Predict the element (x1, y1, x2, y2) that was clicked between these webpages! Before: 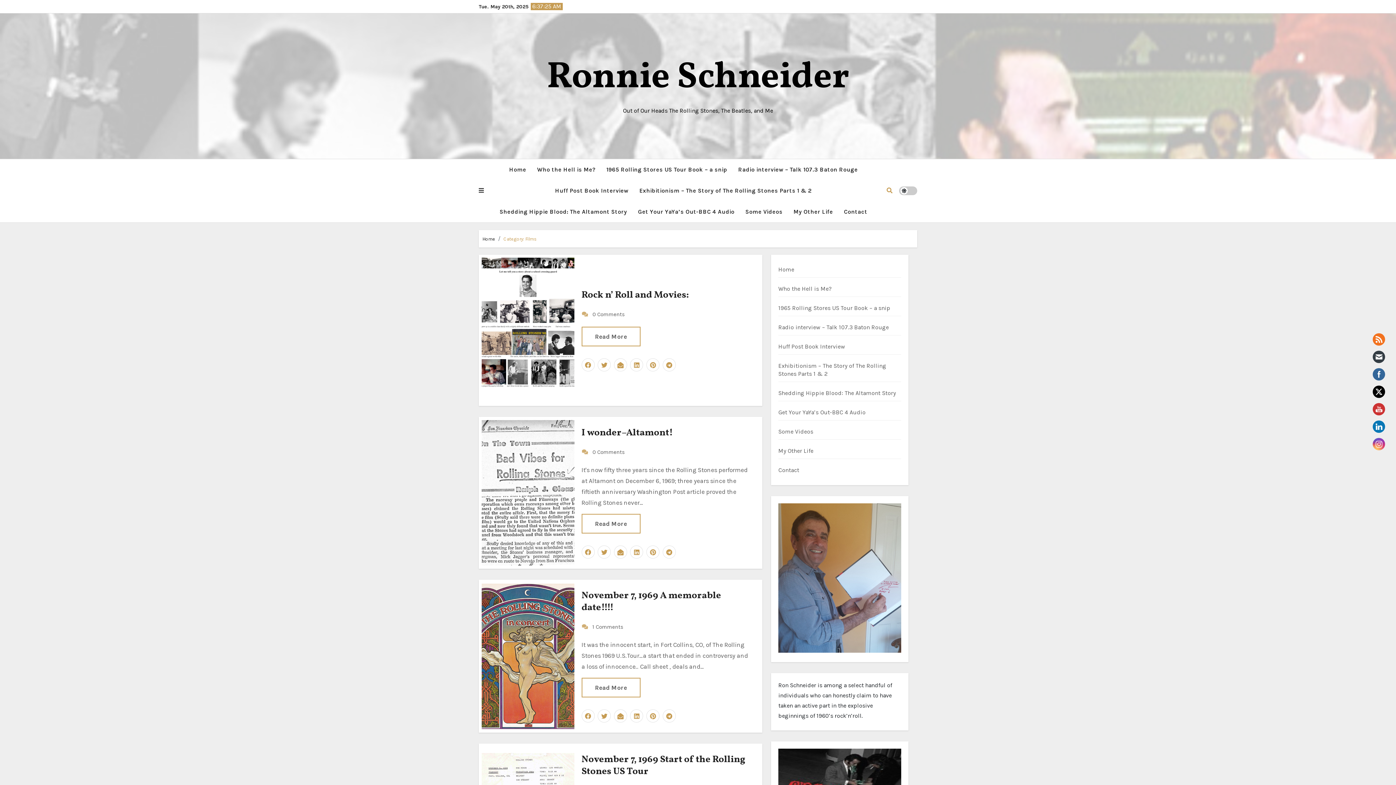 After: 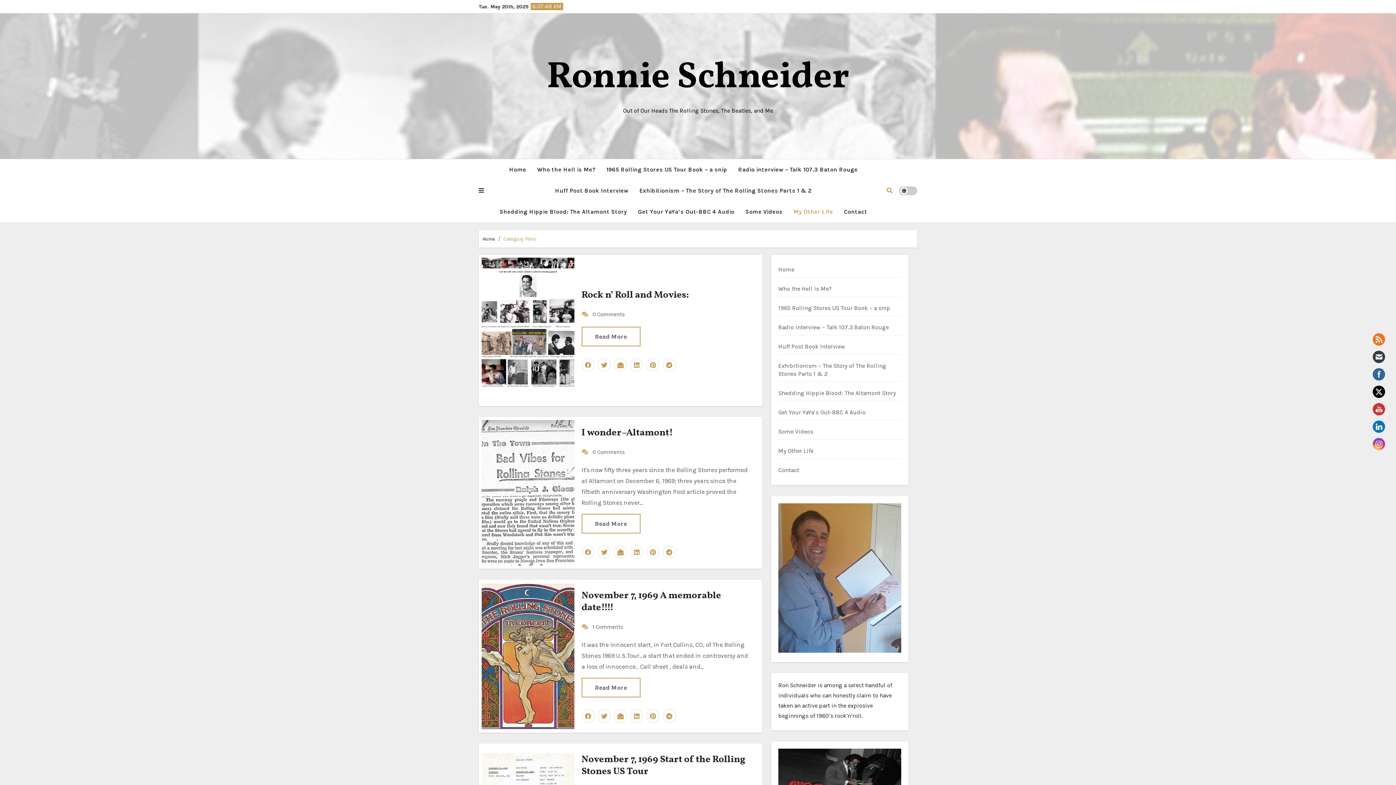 Action: bbox: (788, 201, 838, 222) label: My Other Life